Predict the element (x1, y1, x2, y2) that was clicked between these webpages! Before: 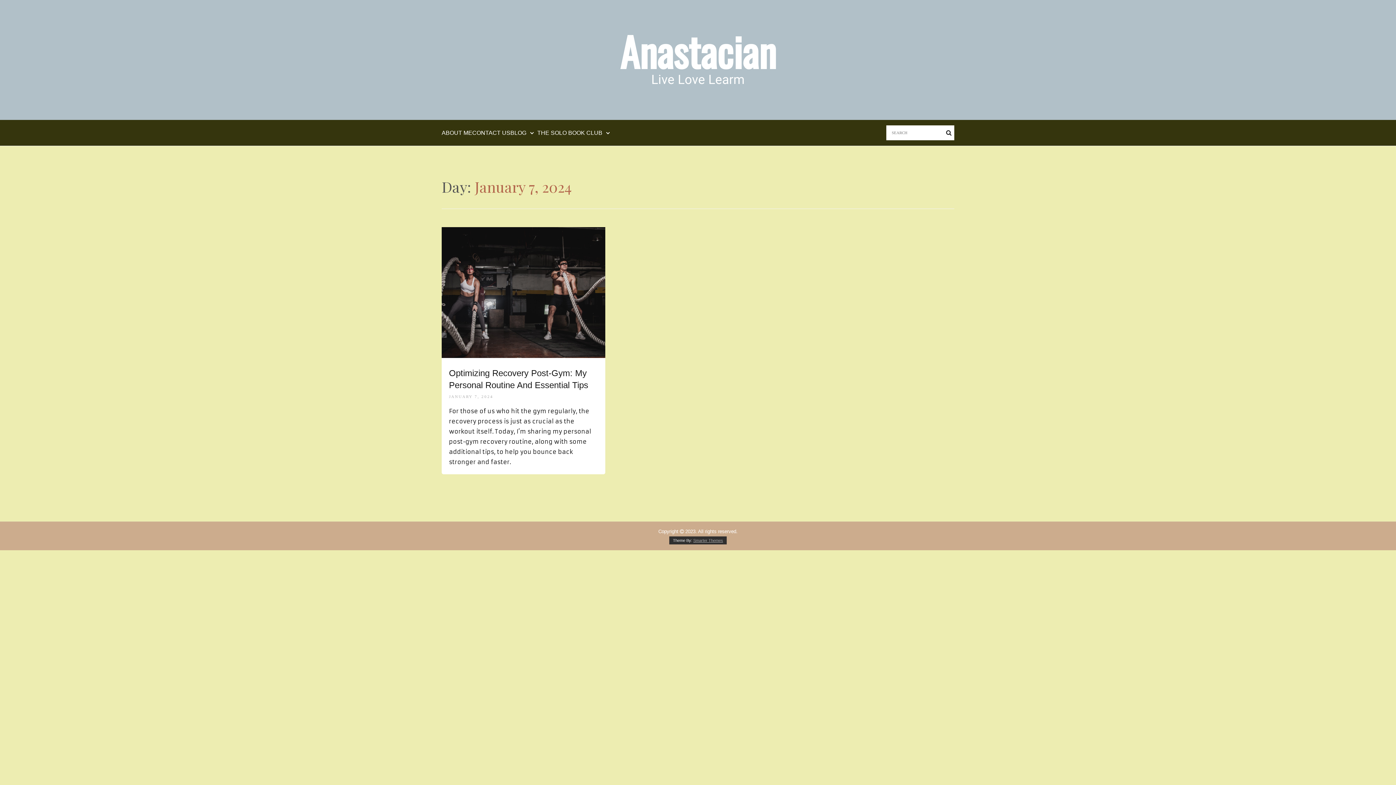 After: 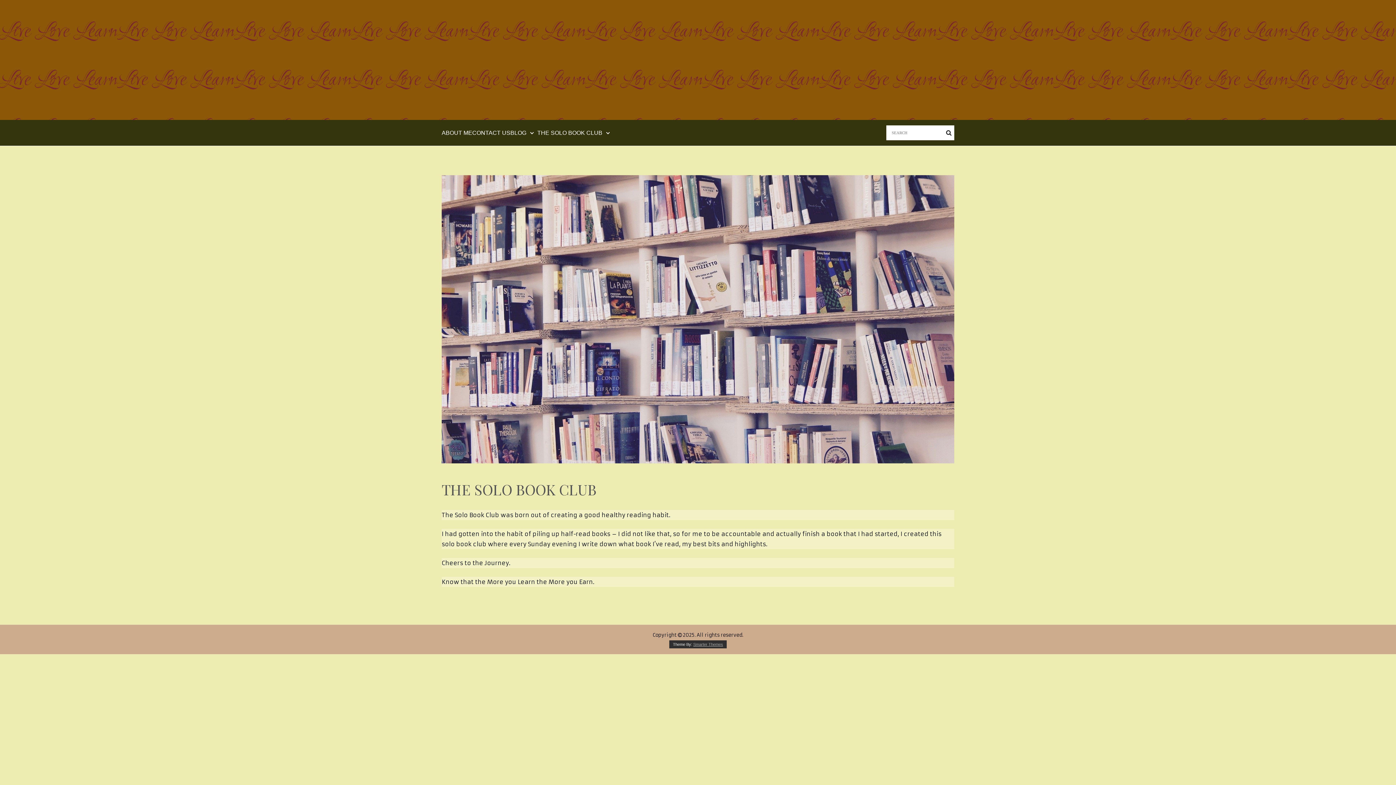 Action: bbox: (537, 130, 613, 135) label: THE SOLO BOOK CLUB